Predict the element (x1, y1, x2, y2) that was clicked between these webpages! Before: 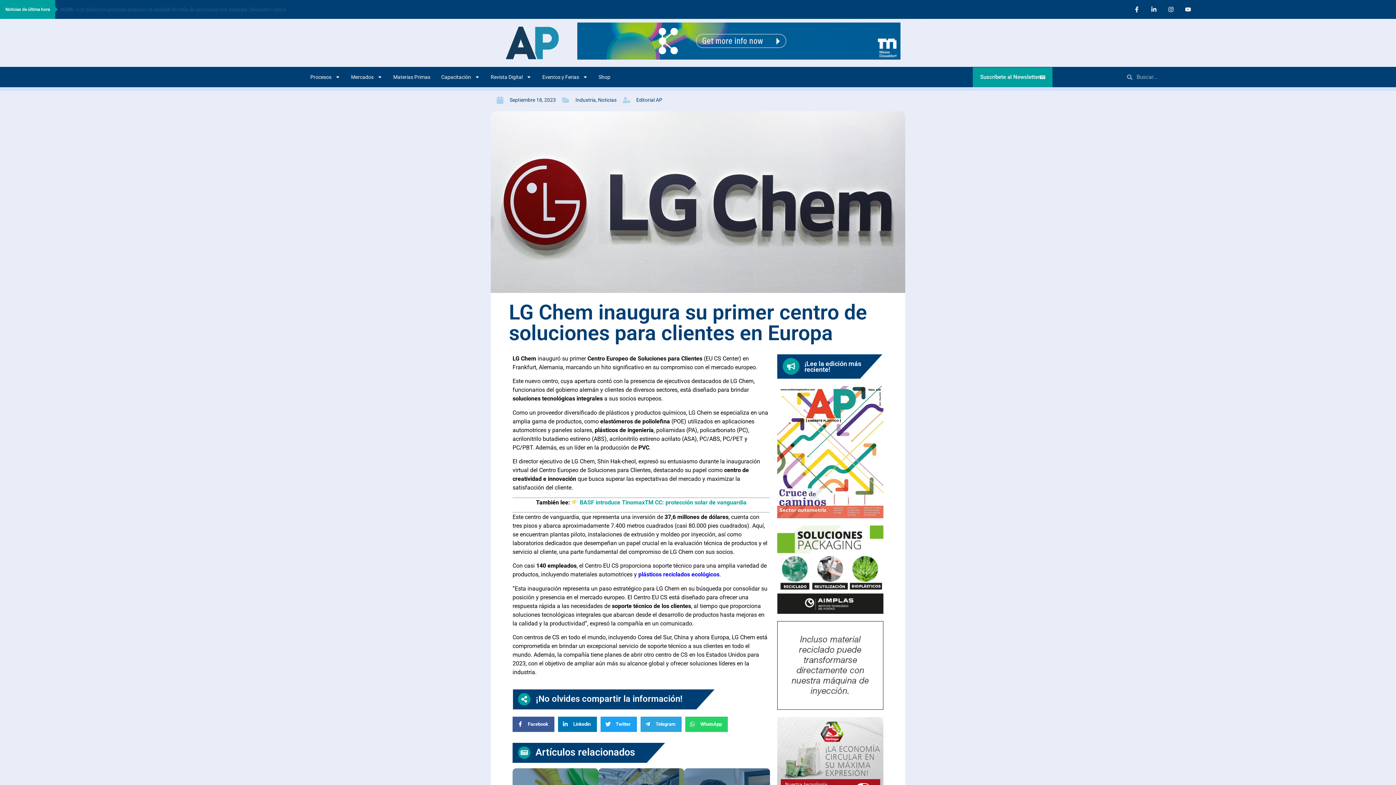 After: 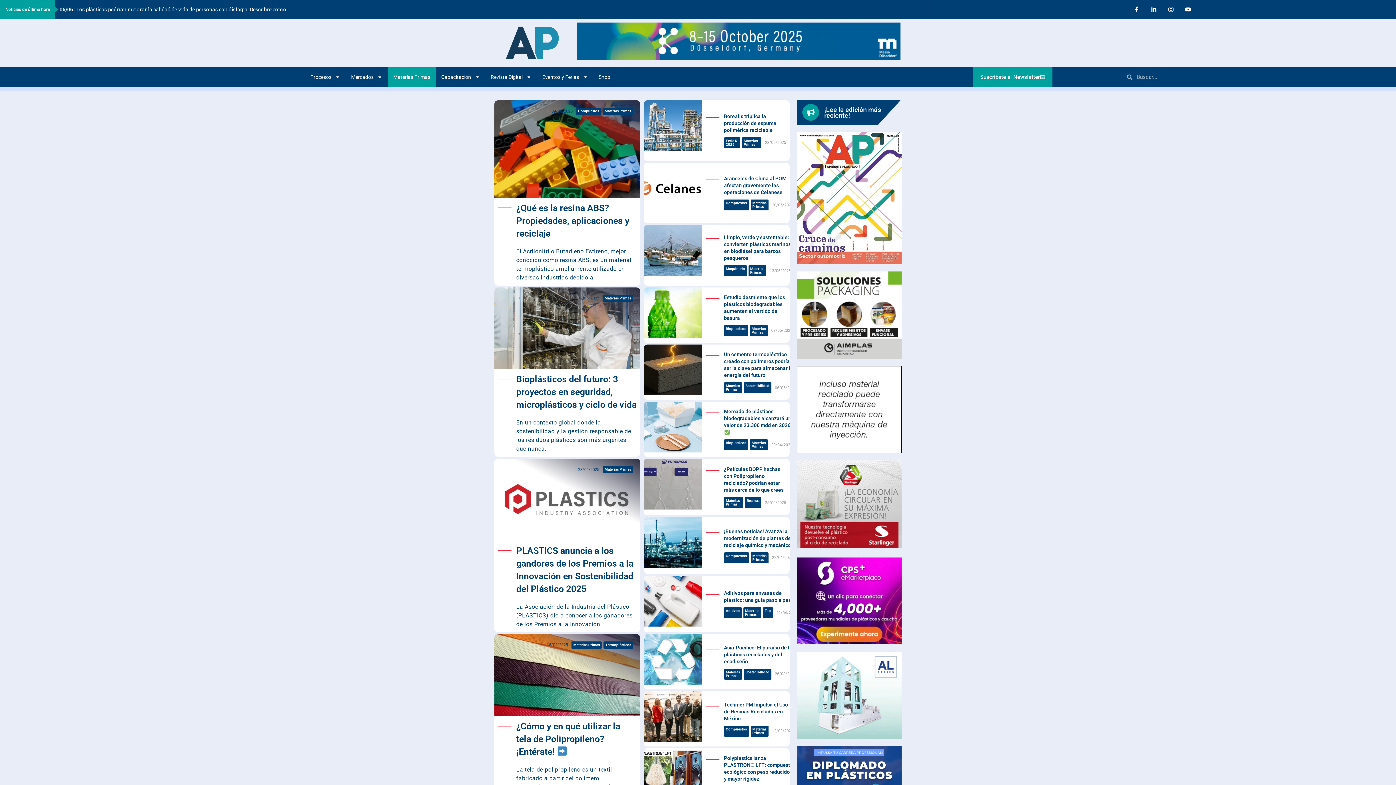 Action: bbox: (387, 66, 435, 87) label: Materias Primas